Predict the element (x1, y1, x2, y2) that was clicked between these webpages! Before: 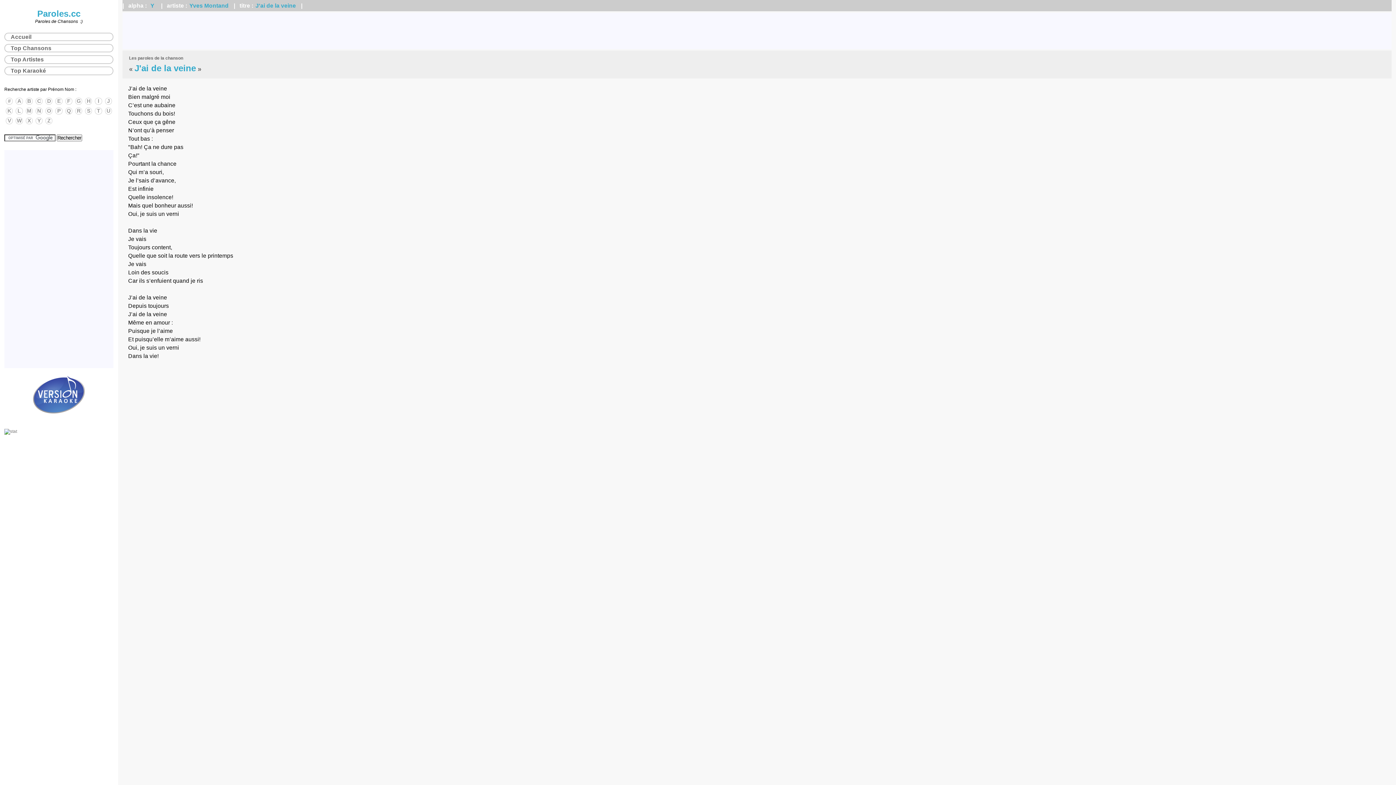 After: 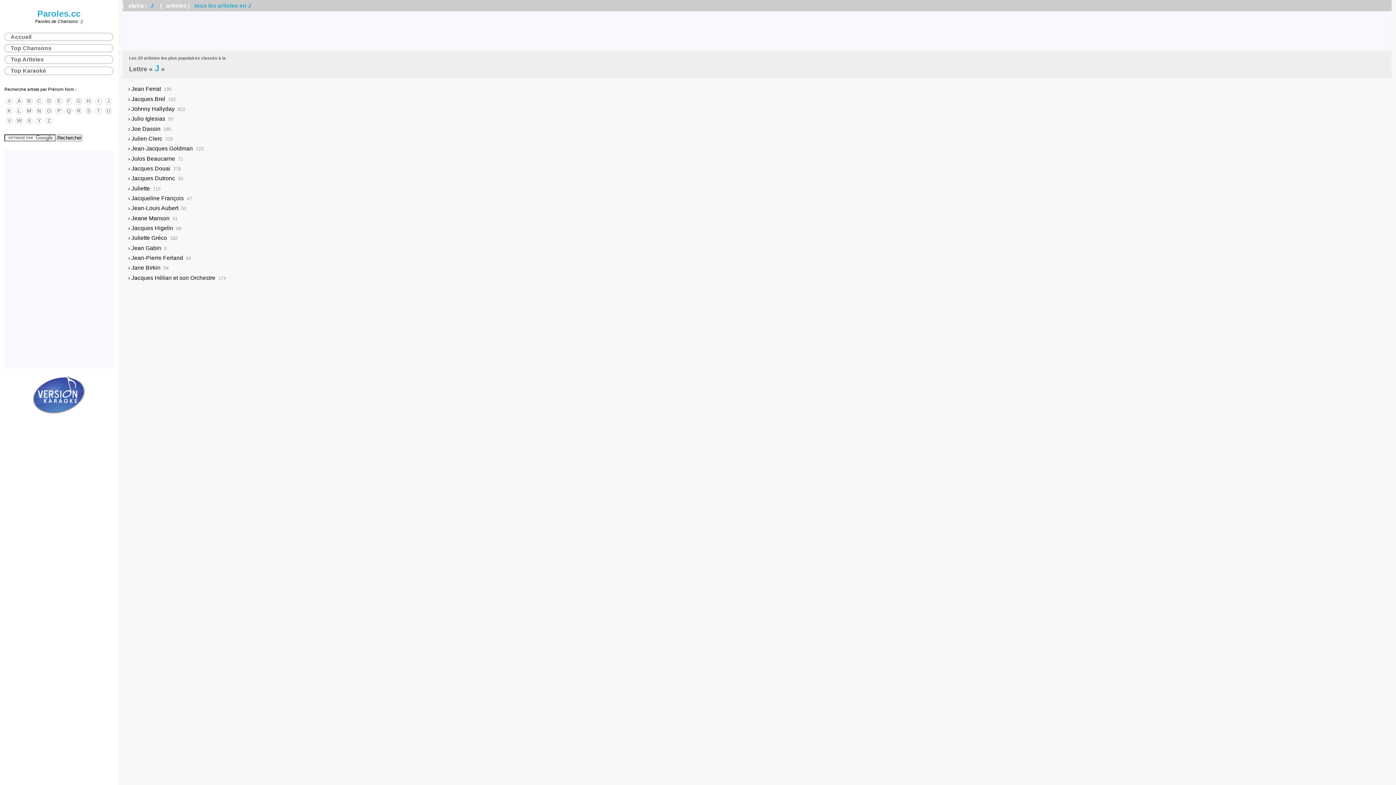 Action: label: J bbox: (104, 97, 111, 104)